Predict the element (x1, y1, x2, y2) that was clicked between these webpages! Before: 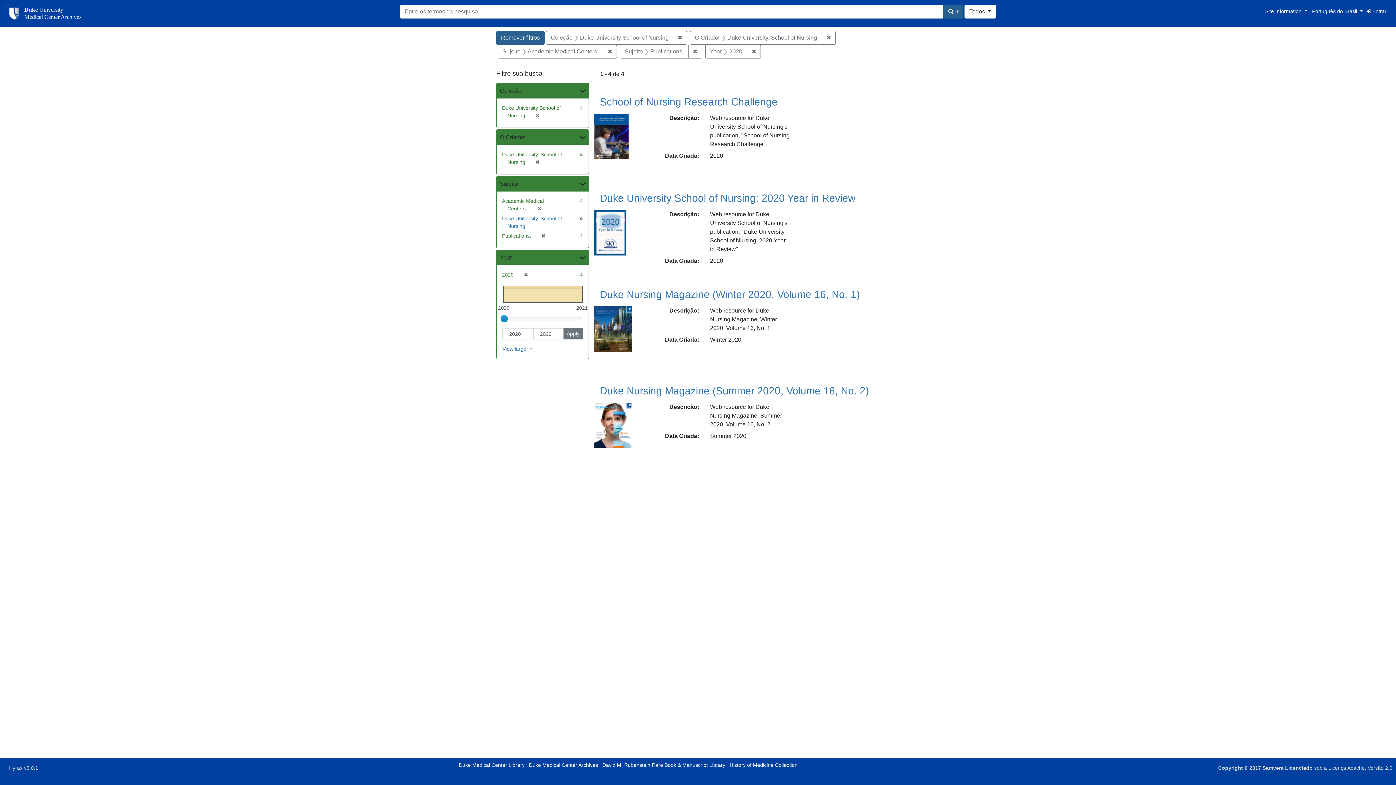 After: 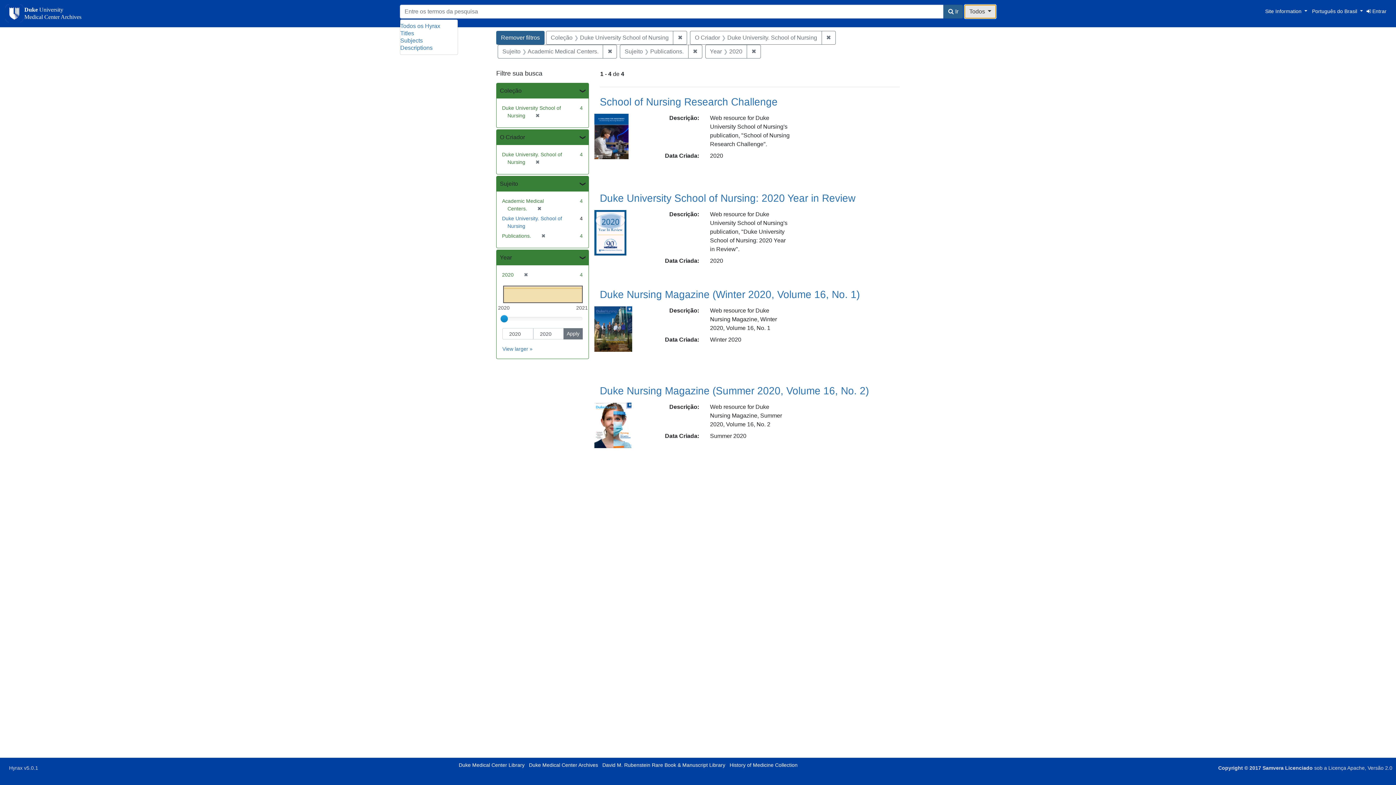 Action: label: Todos  bbox: (964, 4, 996, 18)